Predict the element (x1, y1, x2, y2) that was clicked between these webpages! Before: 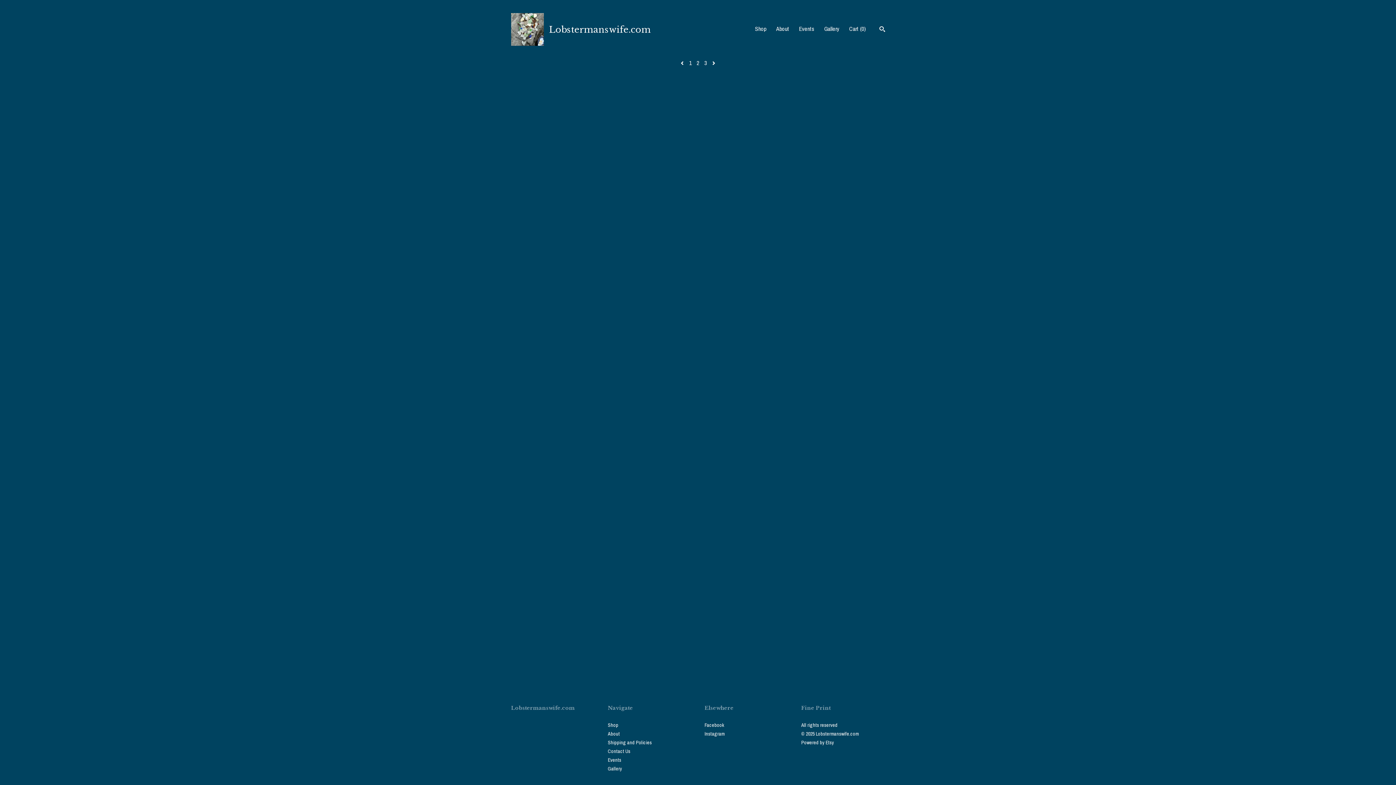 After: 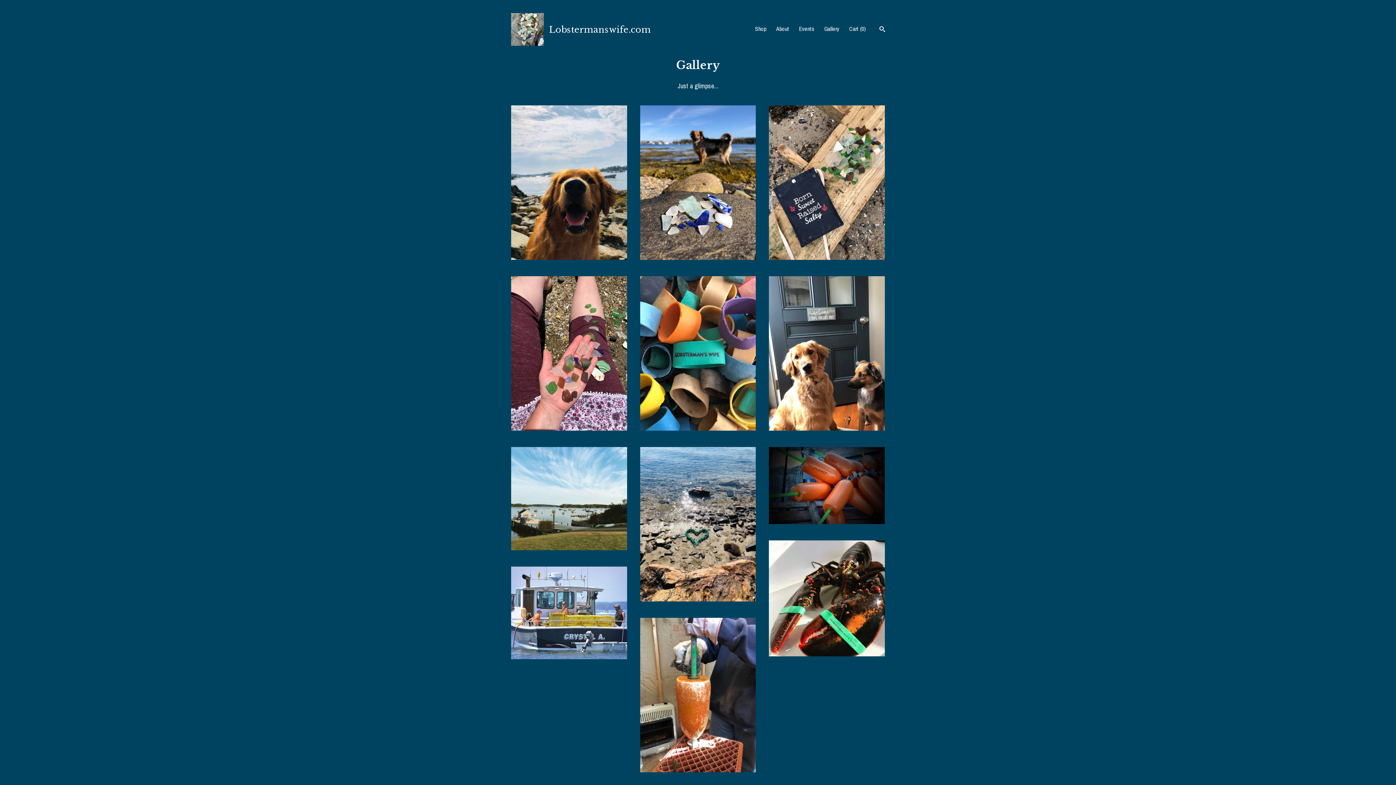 Action: bbox: (608, 765, 622, 772) label: Gallery